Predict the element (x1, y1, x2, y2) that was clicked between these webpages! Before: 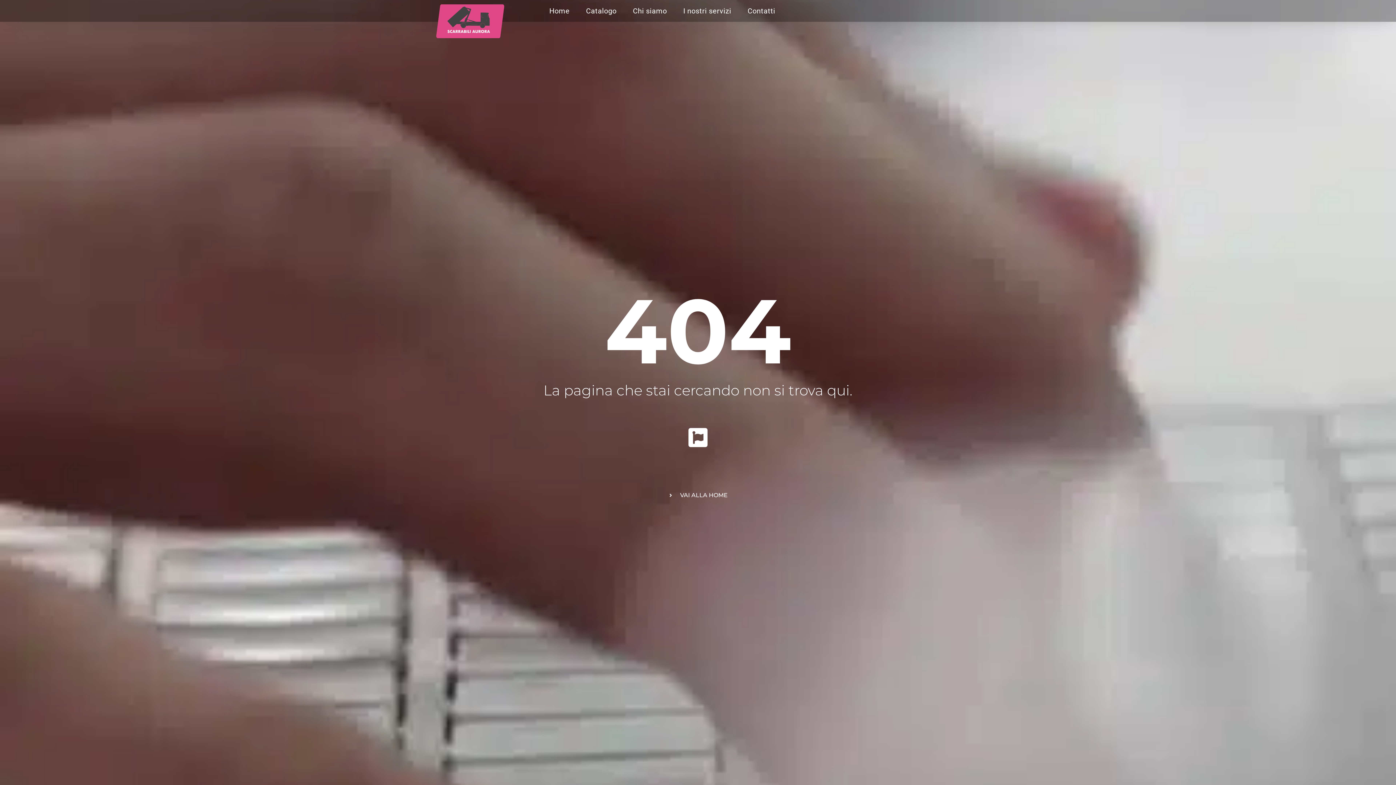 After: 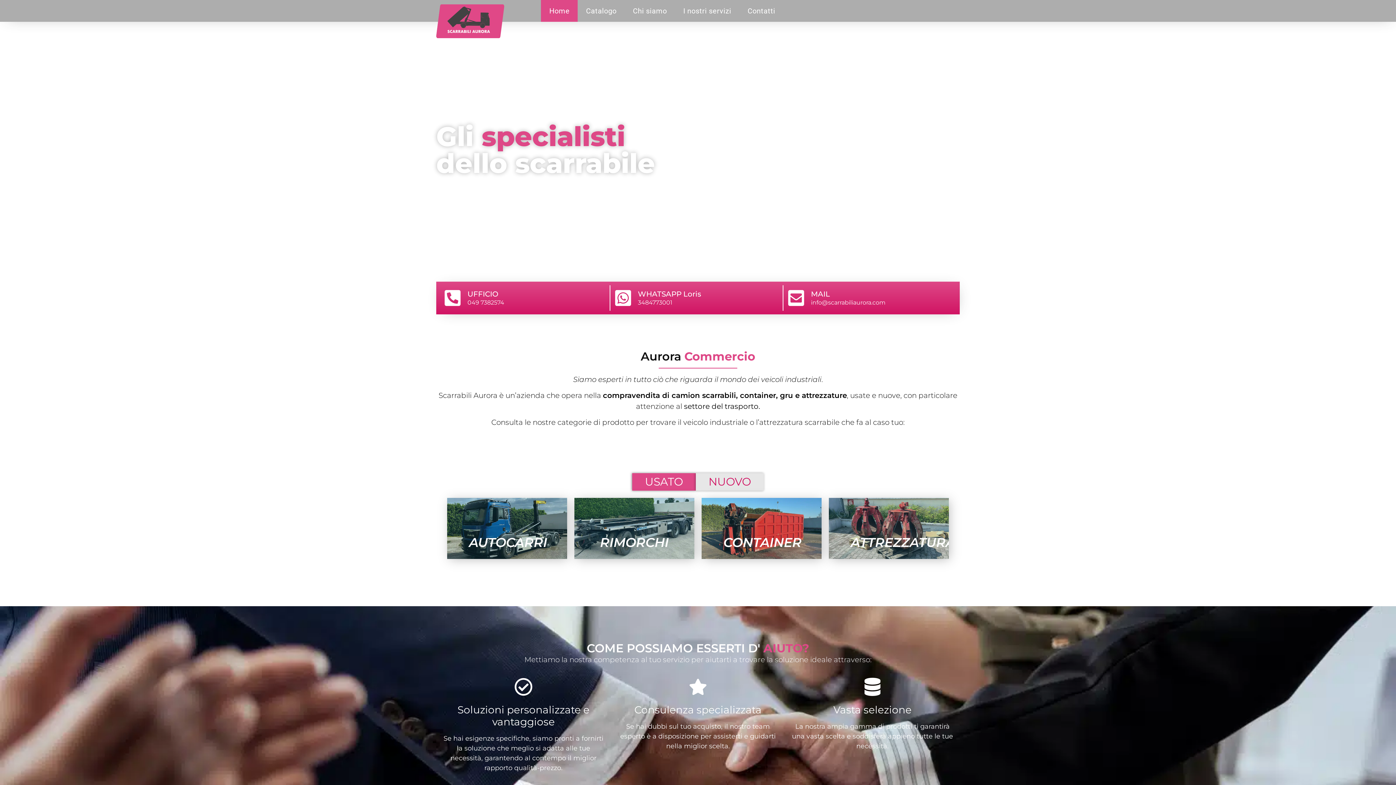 Action: bbox: (687, 426, 709, 448)